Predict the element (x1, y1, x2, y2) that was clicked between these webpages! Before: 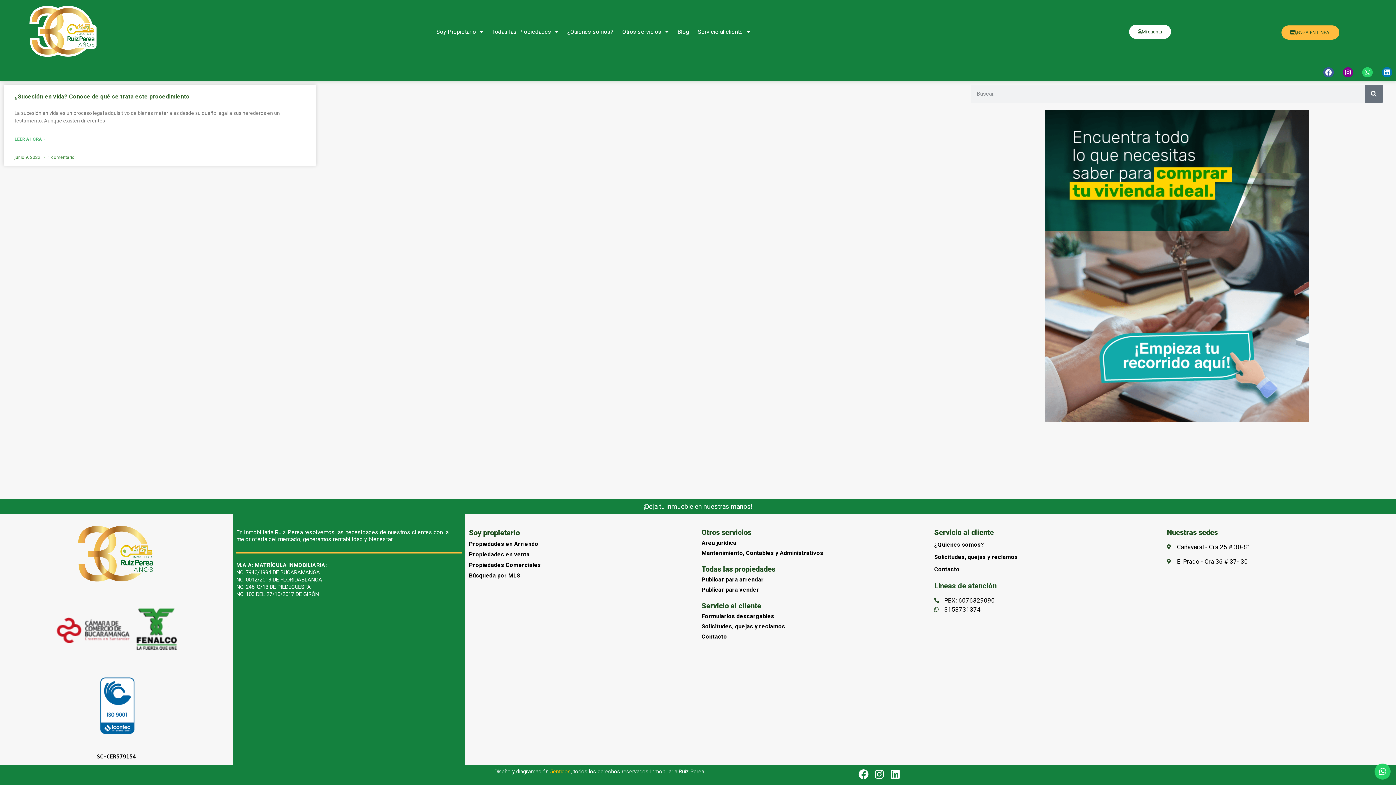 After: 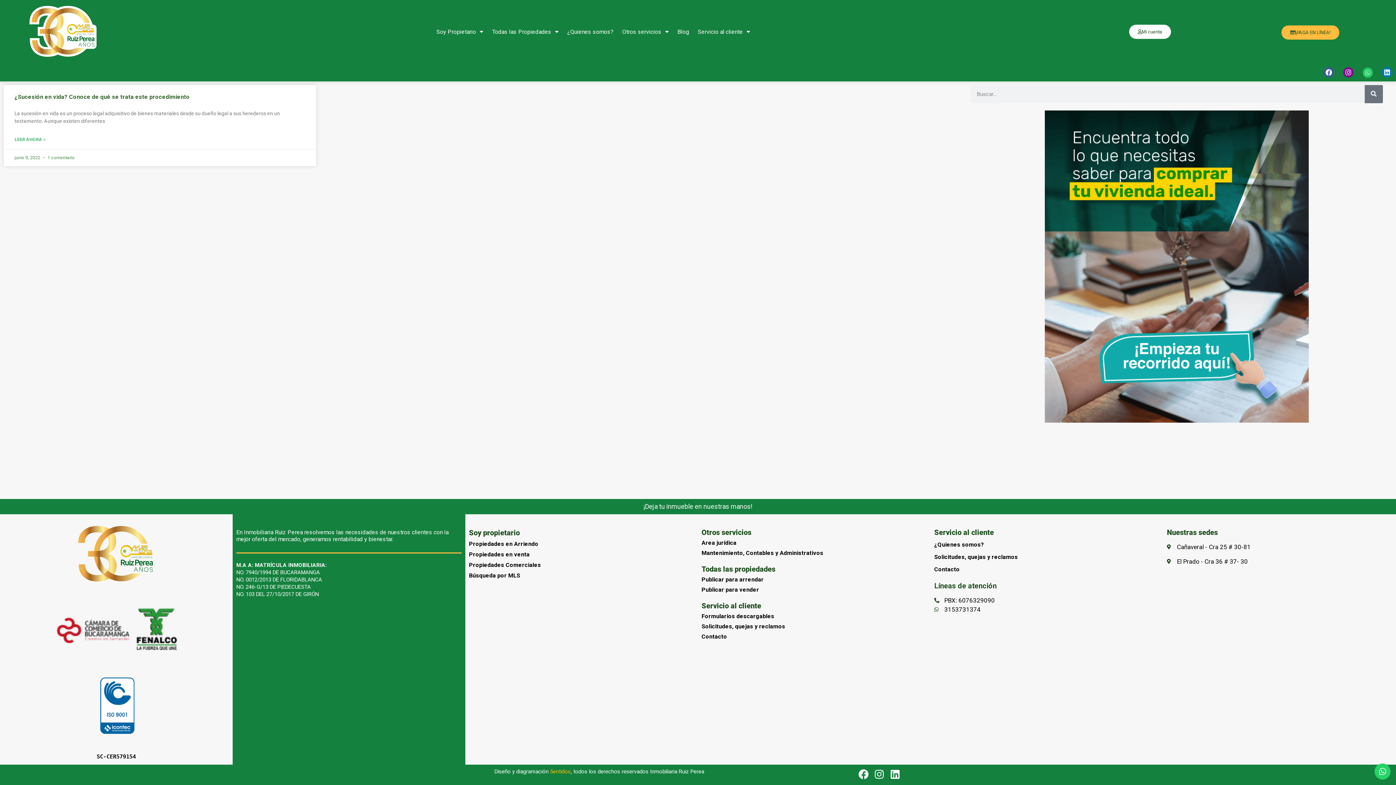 Action: label: Whatsapp bbox: (1362, 67, 1373, 77)